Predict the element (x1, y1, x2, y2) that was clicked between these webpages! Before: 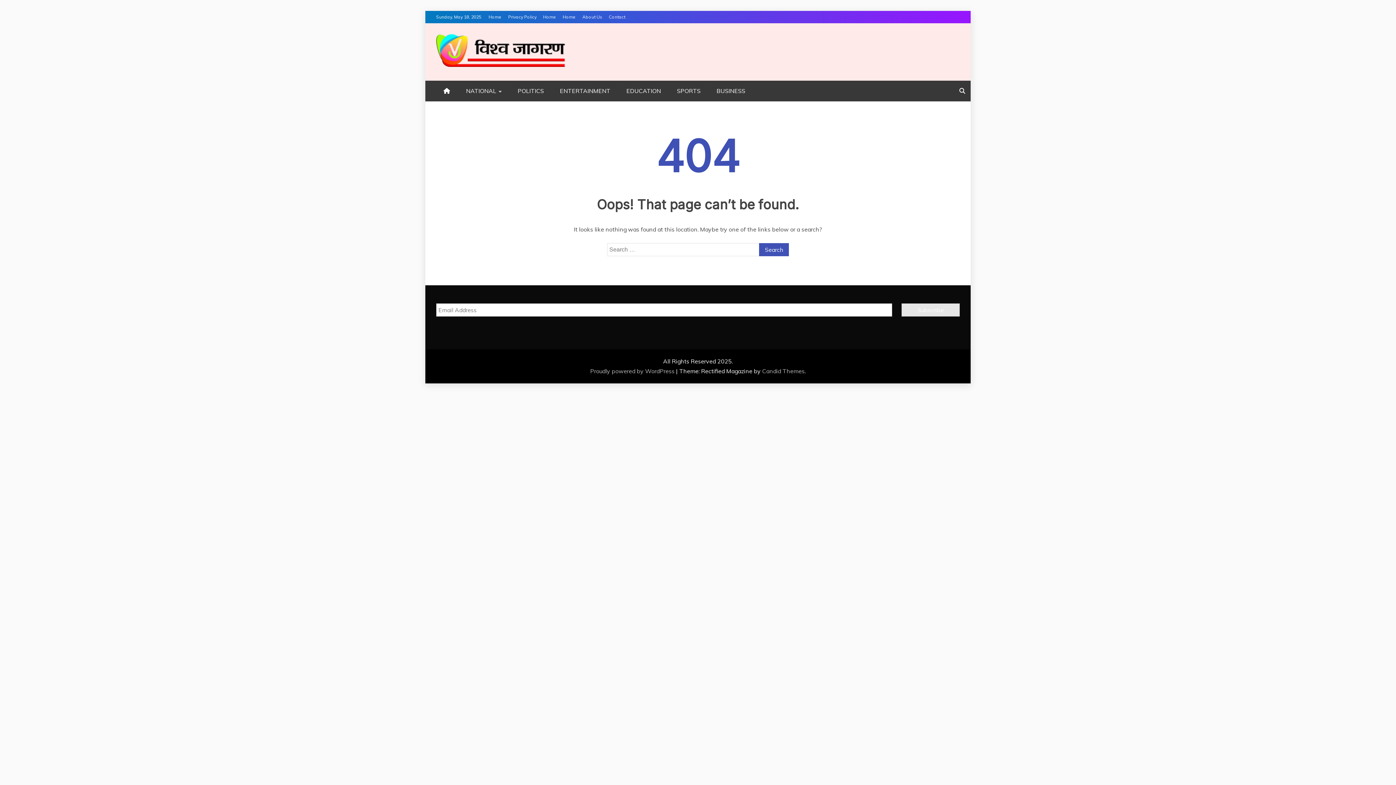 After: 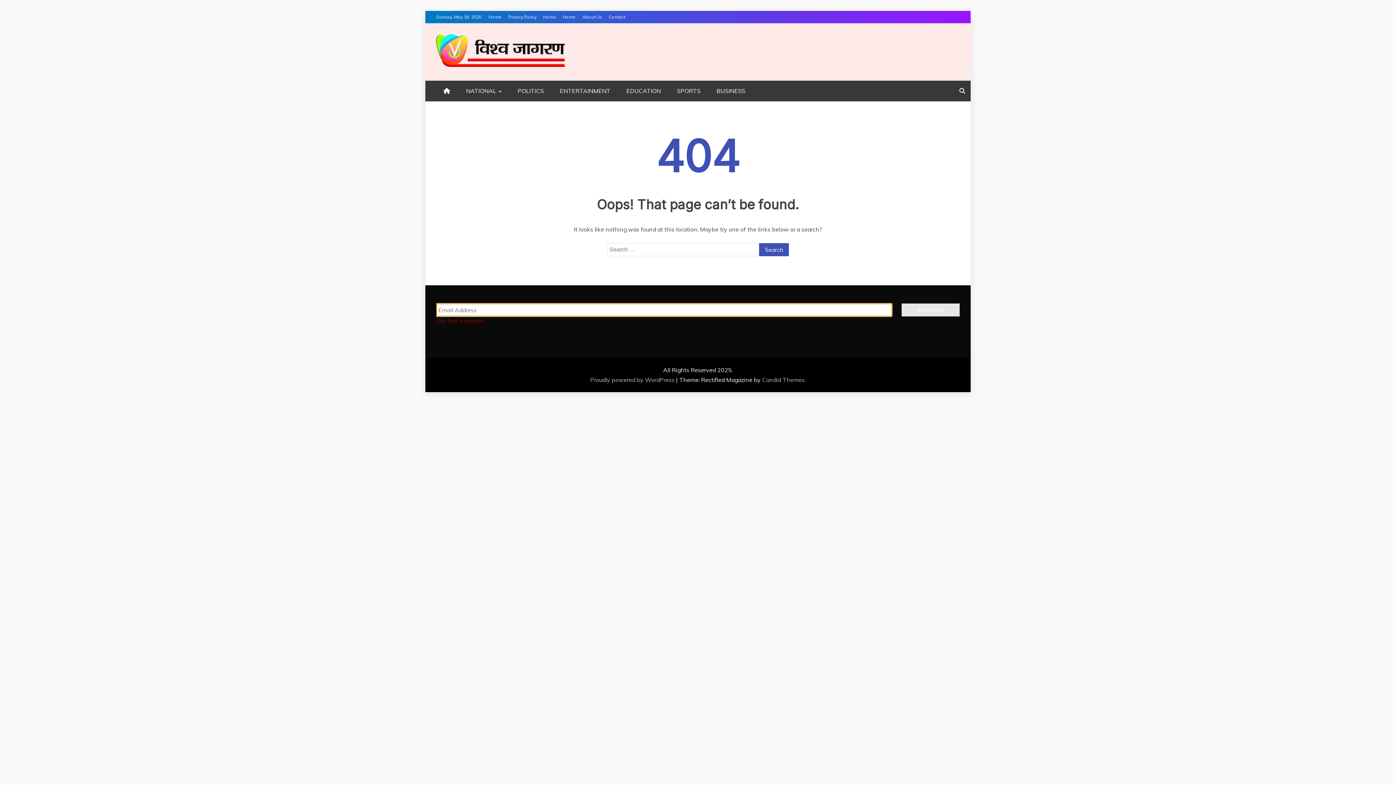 Action: bbox: (901, 303, 960, 316) label: Subscribe